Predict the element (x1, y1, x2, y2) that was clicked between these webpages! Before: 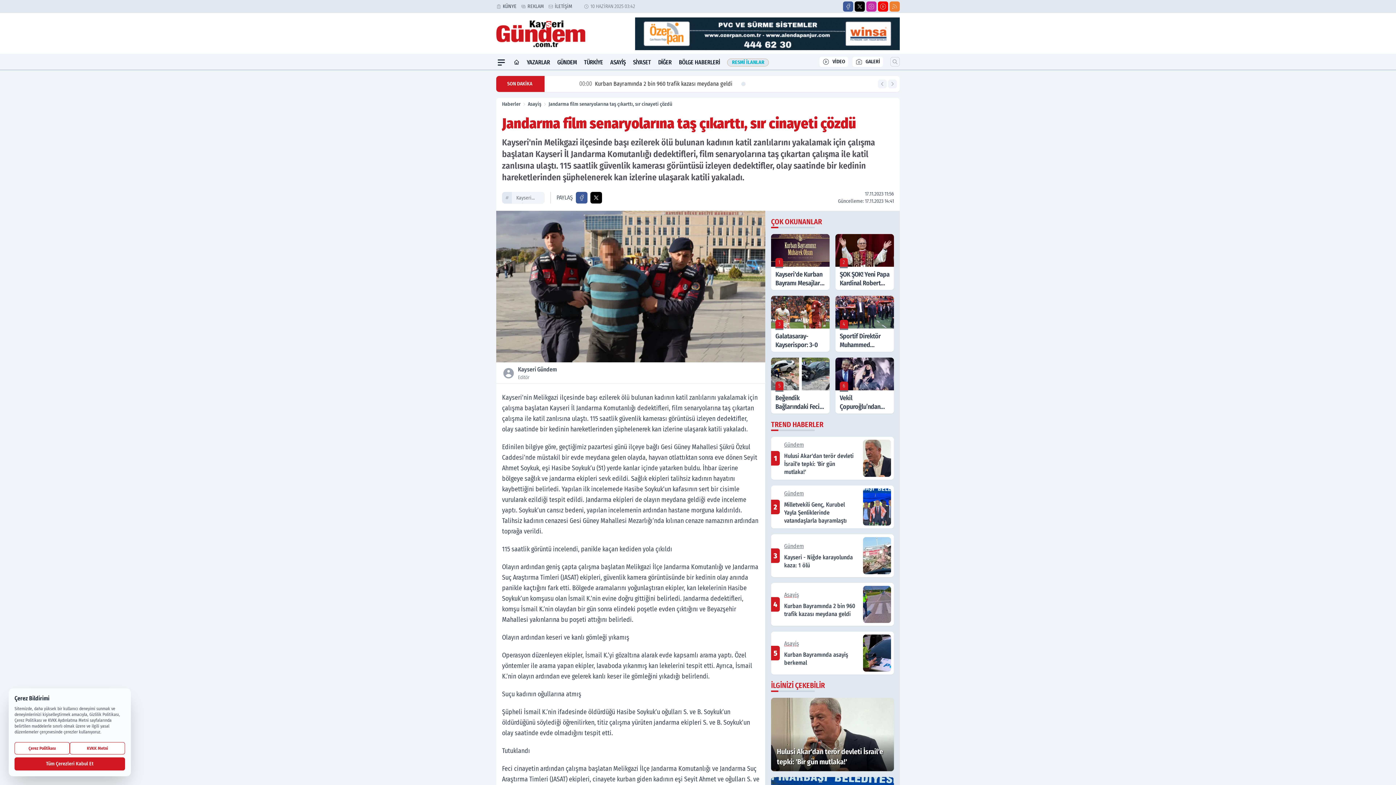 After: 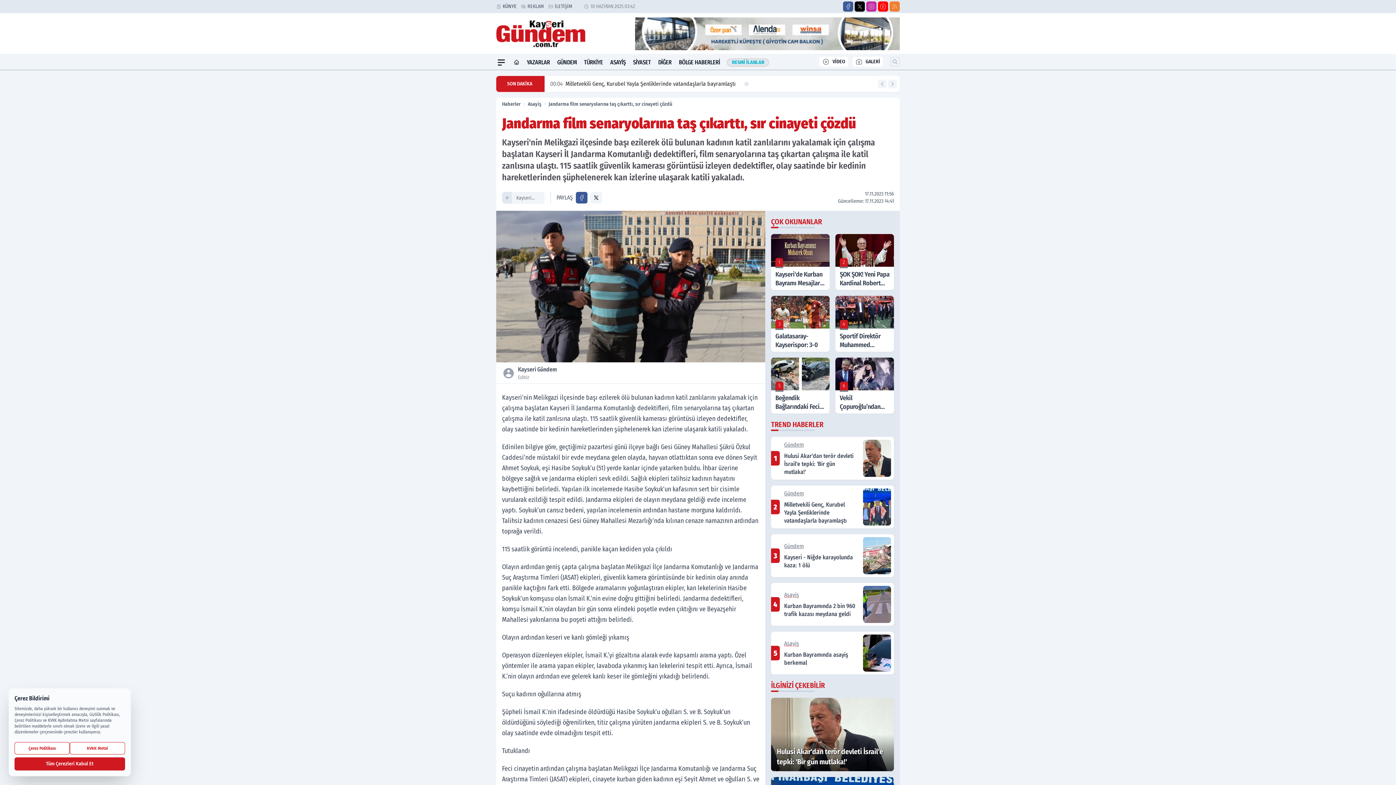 Action: bbox: (590, 192, 602, 203) label: X'te Paylaş